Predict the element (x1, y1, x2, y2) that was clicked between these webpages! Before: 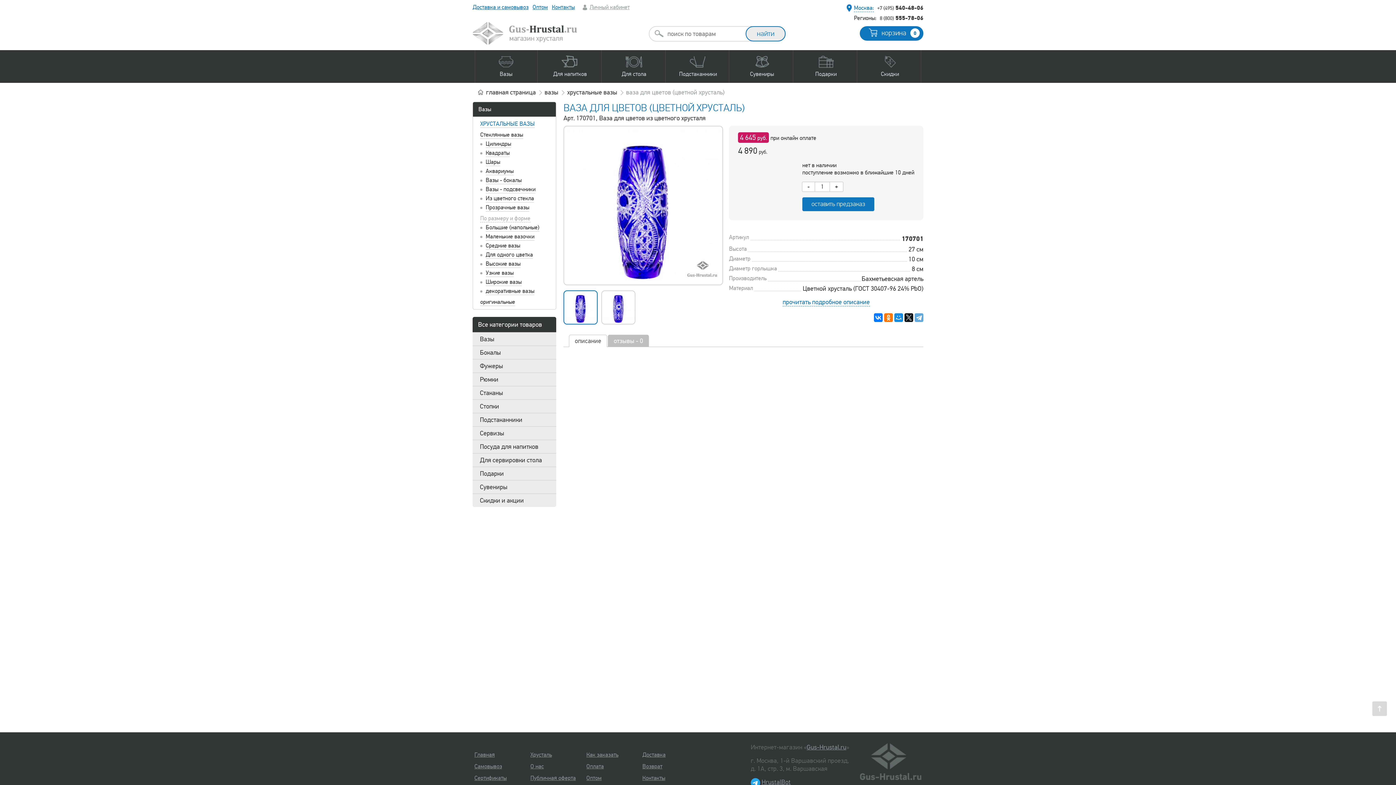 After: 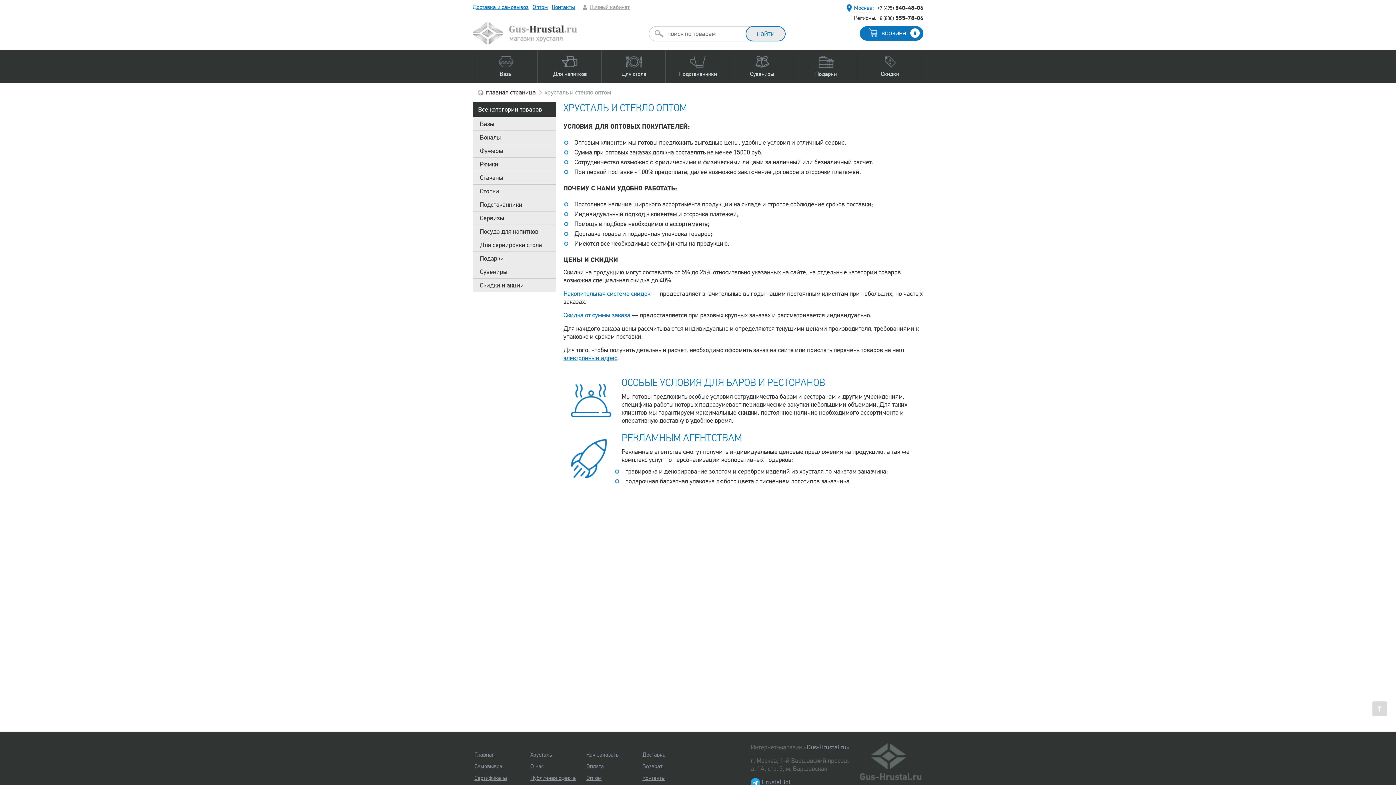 Action: bbox: (532, 3, 548, 10) label: Оптом